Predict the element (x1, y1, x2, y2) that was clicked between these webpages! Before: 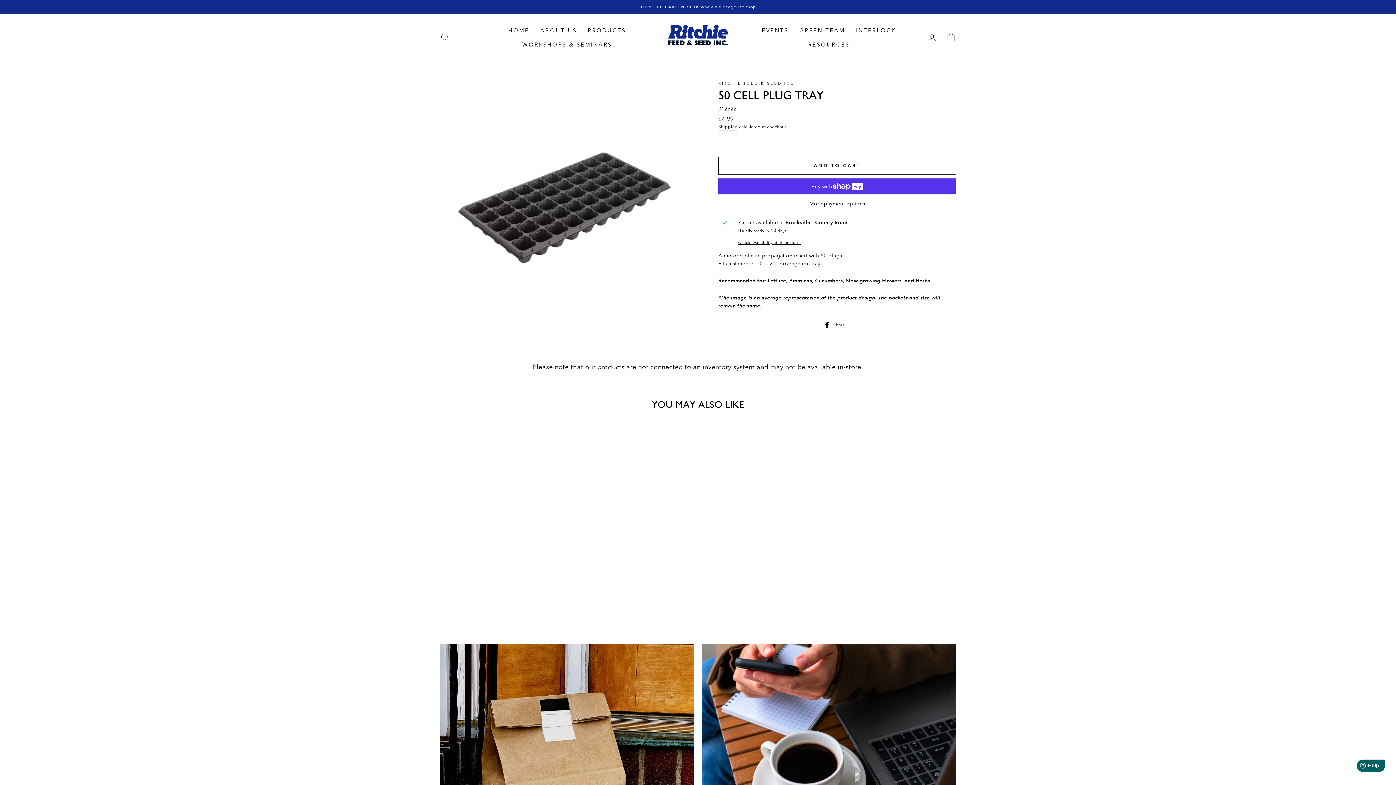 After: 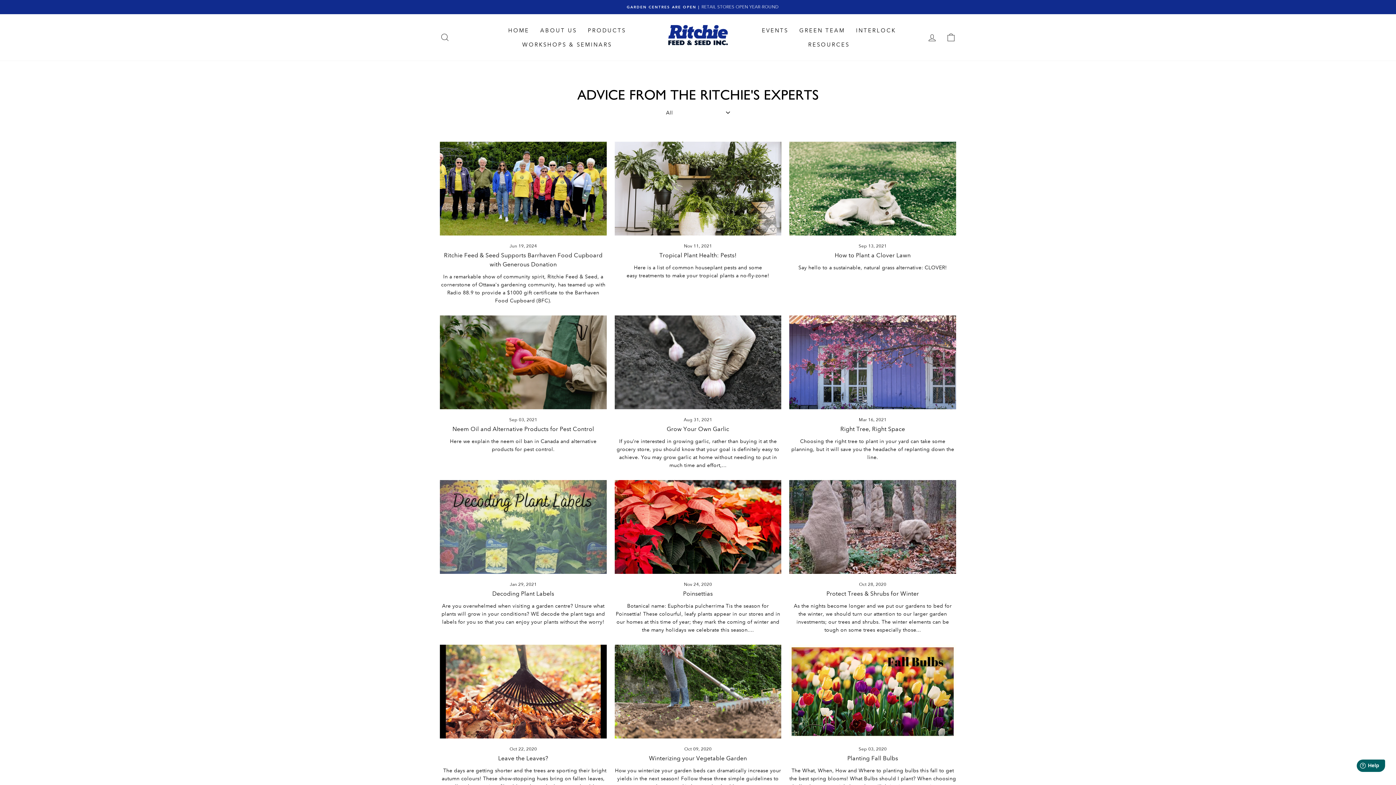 Action: bbox: (802, 37, 855, 51) label: RESOURCES